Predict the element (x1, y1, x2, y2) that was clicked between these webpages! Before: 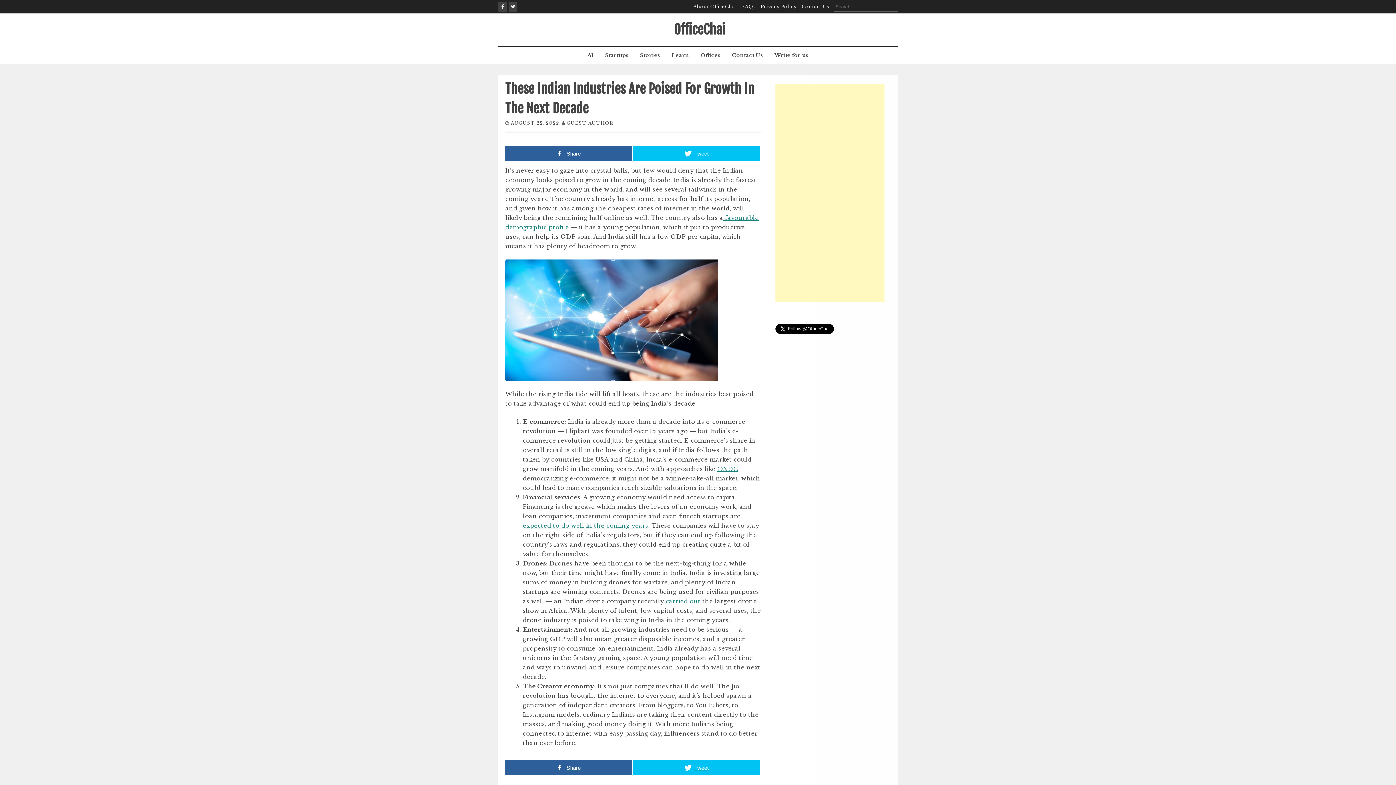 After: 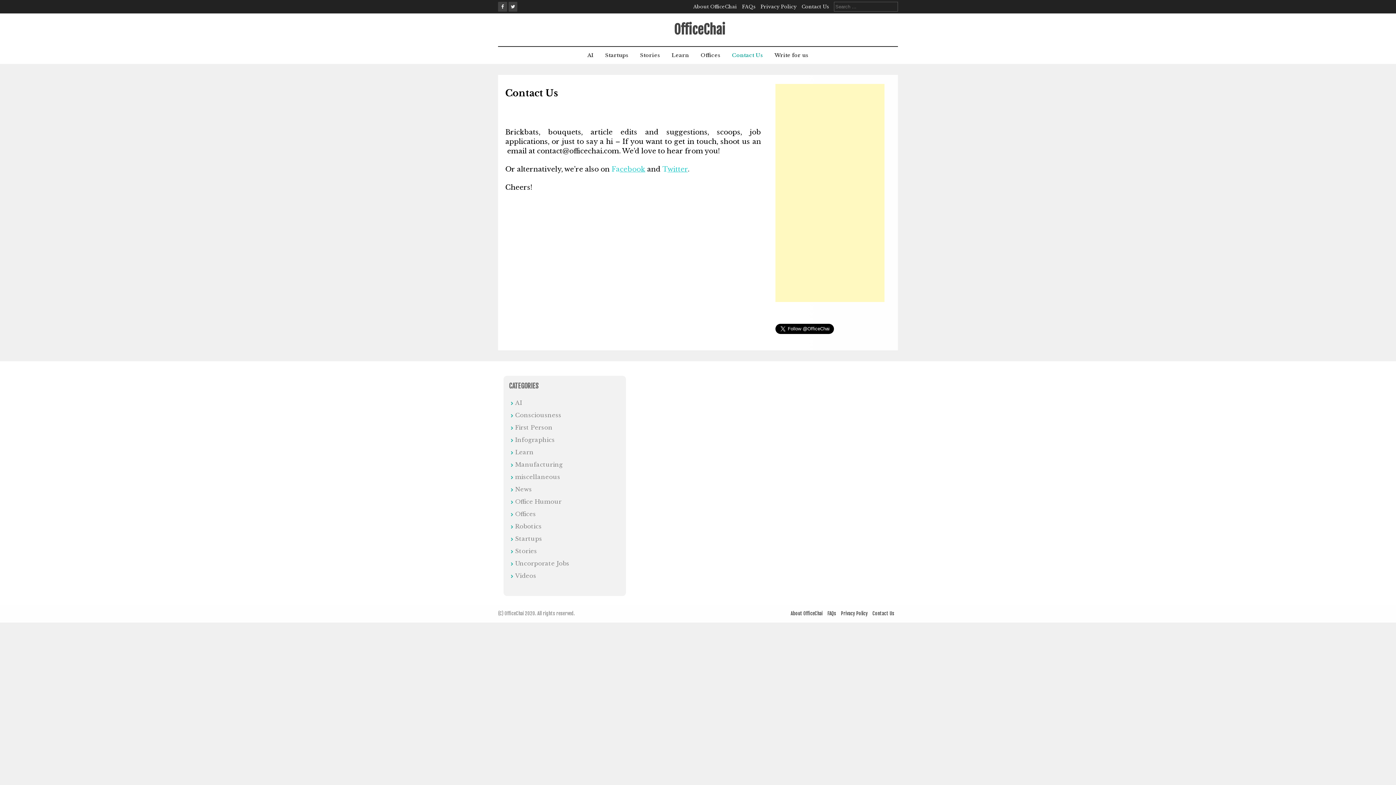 Action: bbox: (727, 46, 767, 64) label: Contact Us